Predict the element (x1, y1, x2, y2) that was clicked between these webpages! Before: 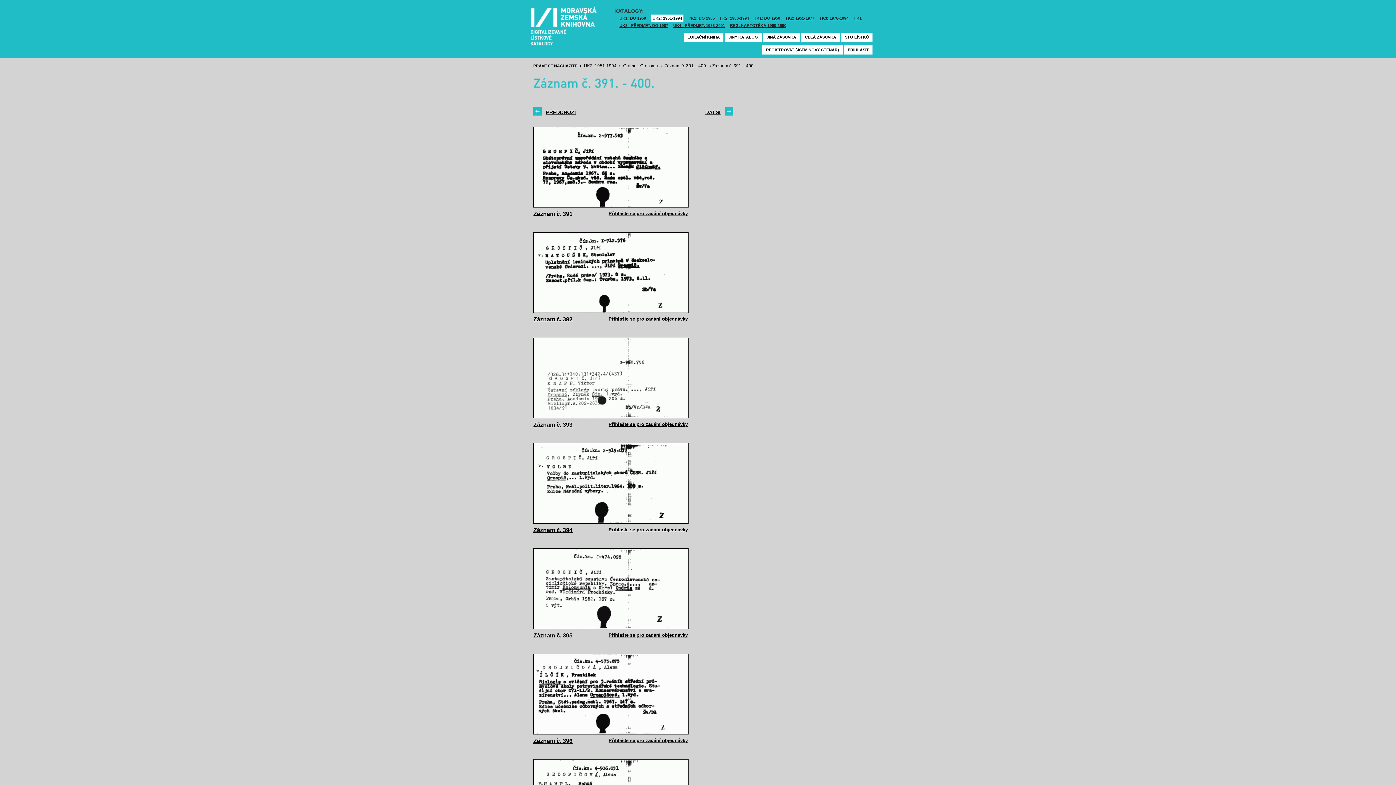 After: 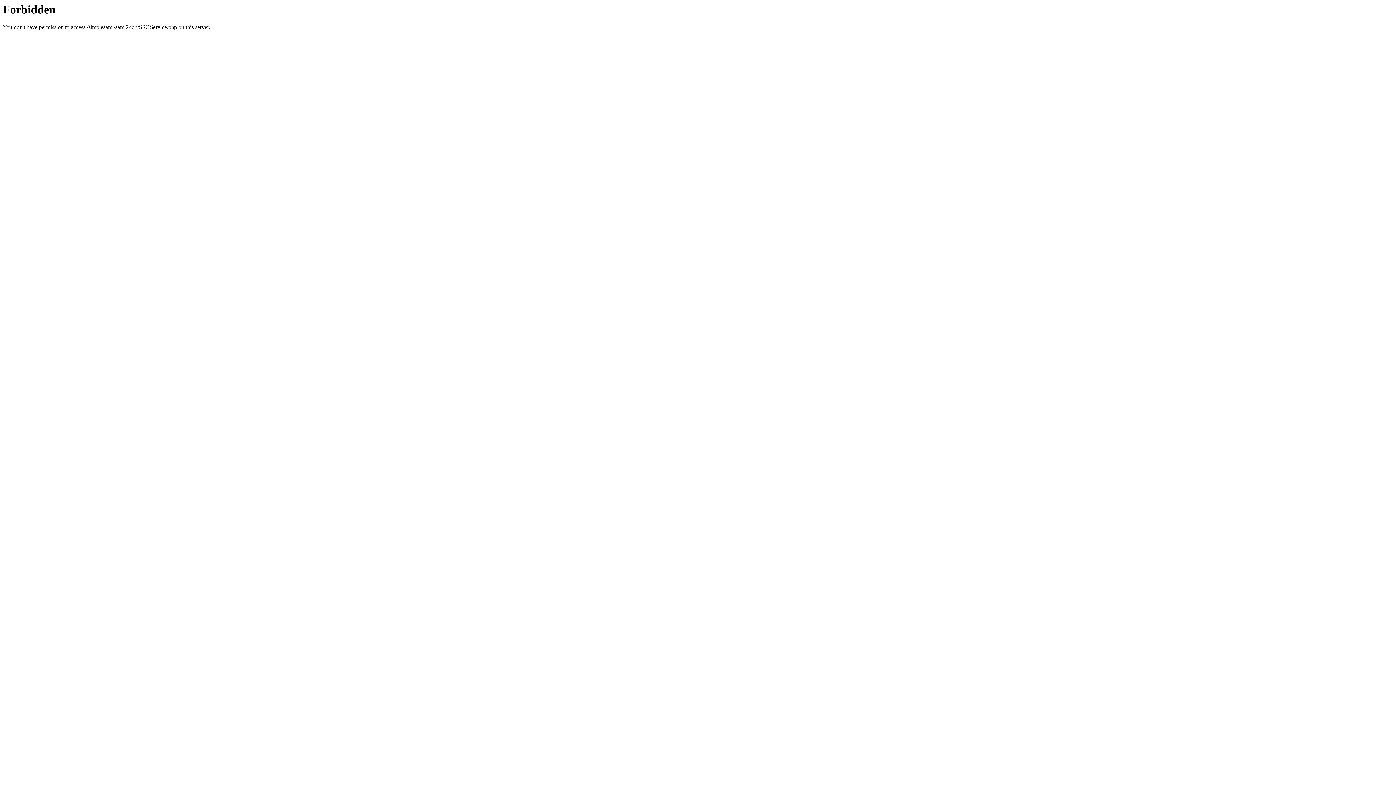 Action: label: Přihlašte se pro zadání objednávky bbox: (608, 527, 688, 532)